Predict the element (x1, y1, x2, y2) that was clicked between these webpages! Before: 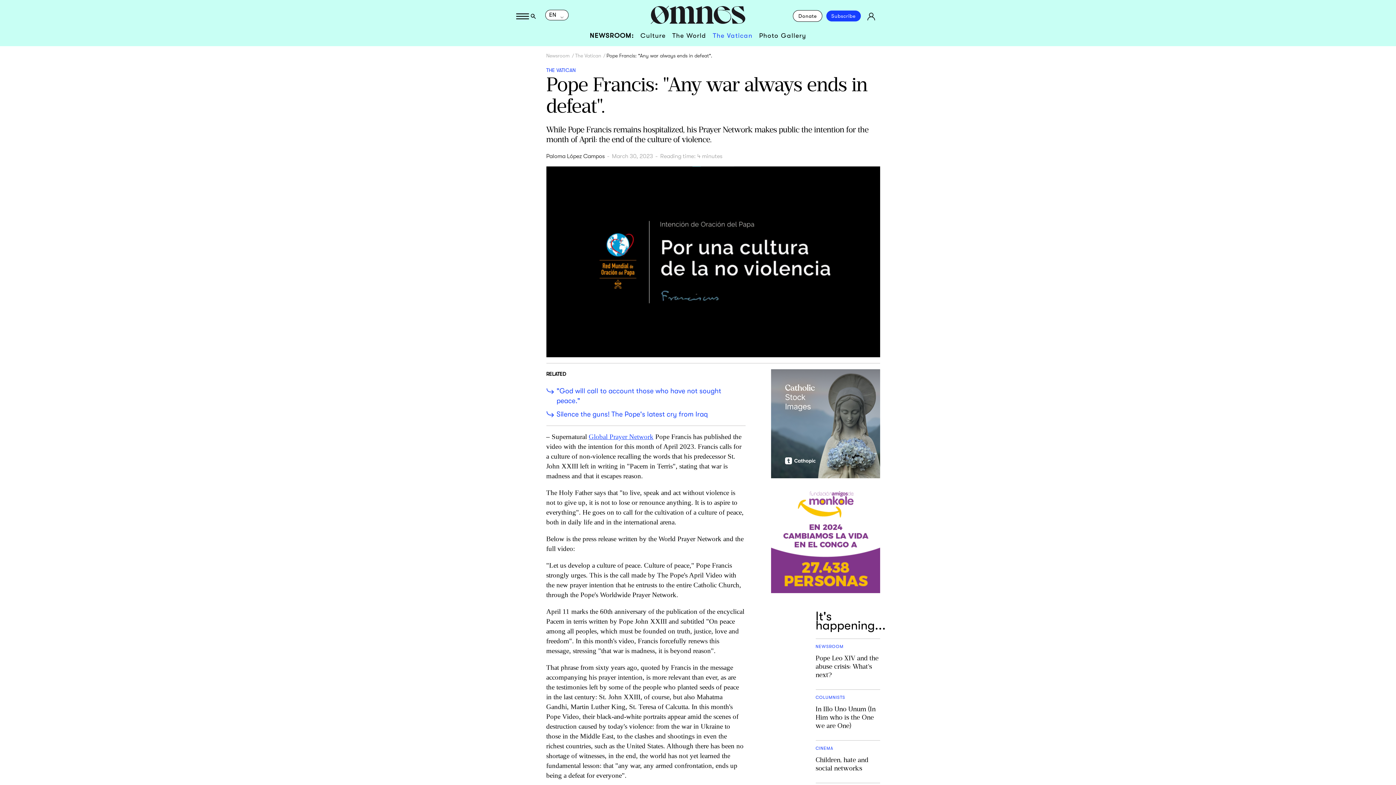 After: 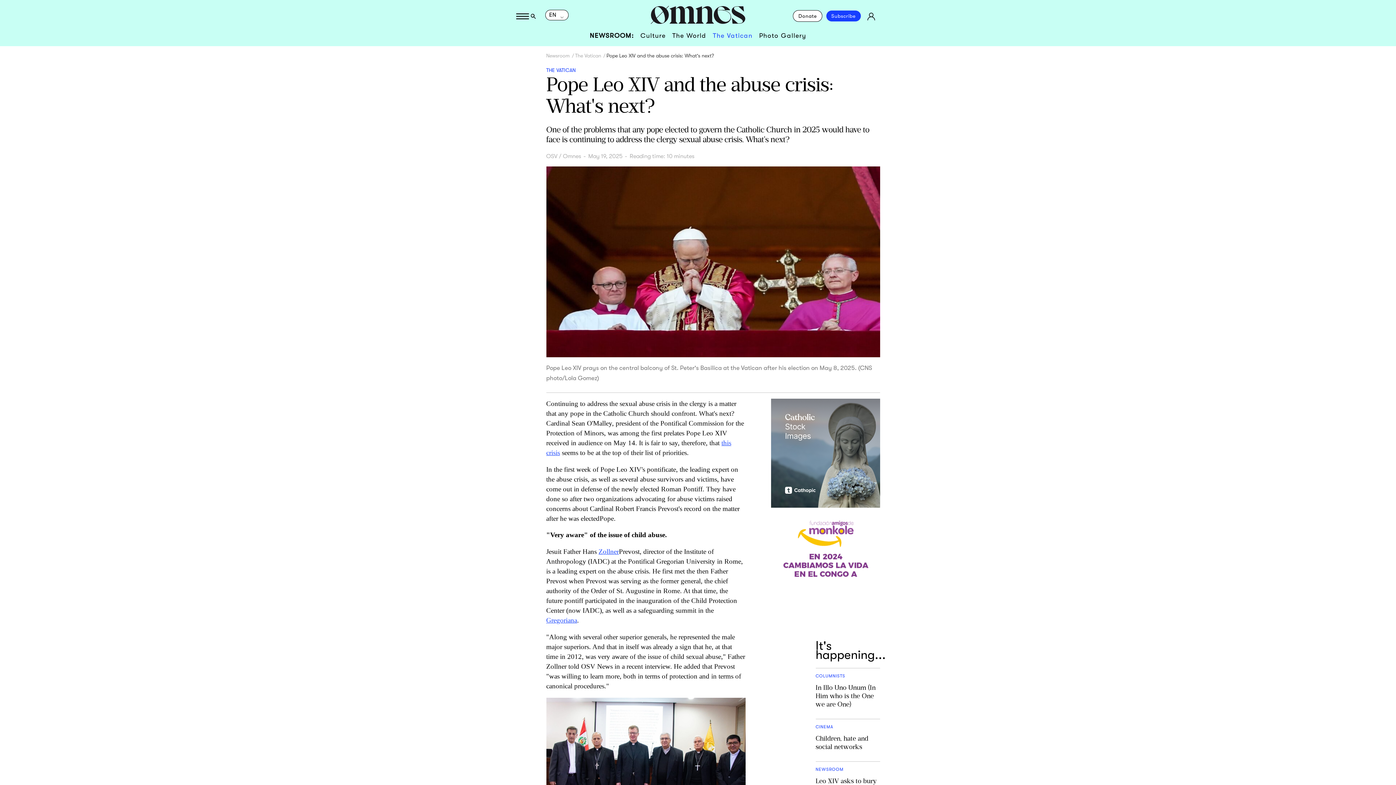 Action: bbox: (815, 644, 880, 679) label: NEWSROOM
Pope Leo XIV and the abuse crisis: What's next?